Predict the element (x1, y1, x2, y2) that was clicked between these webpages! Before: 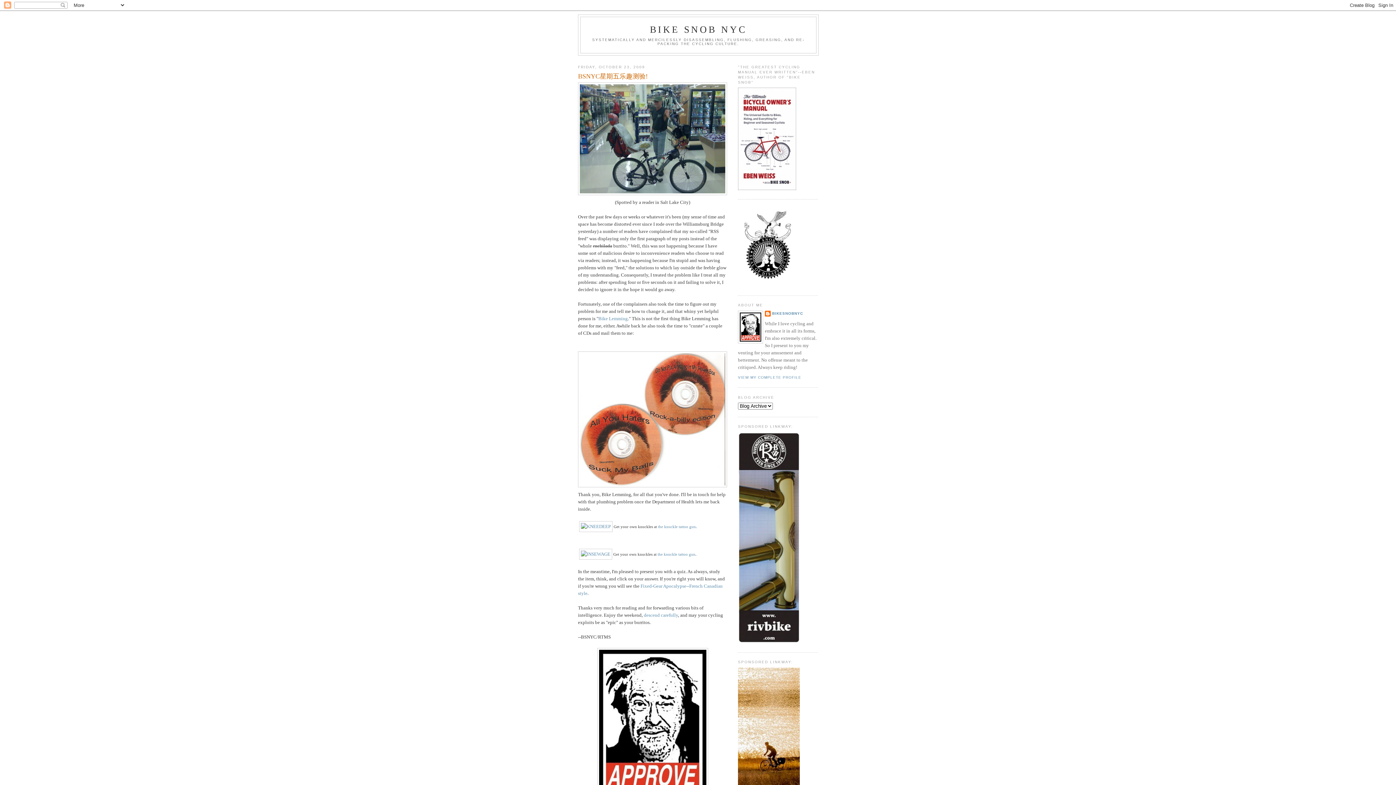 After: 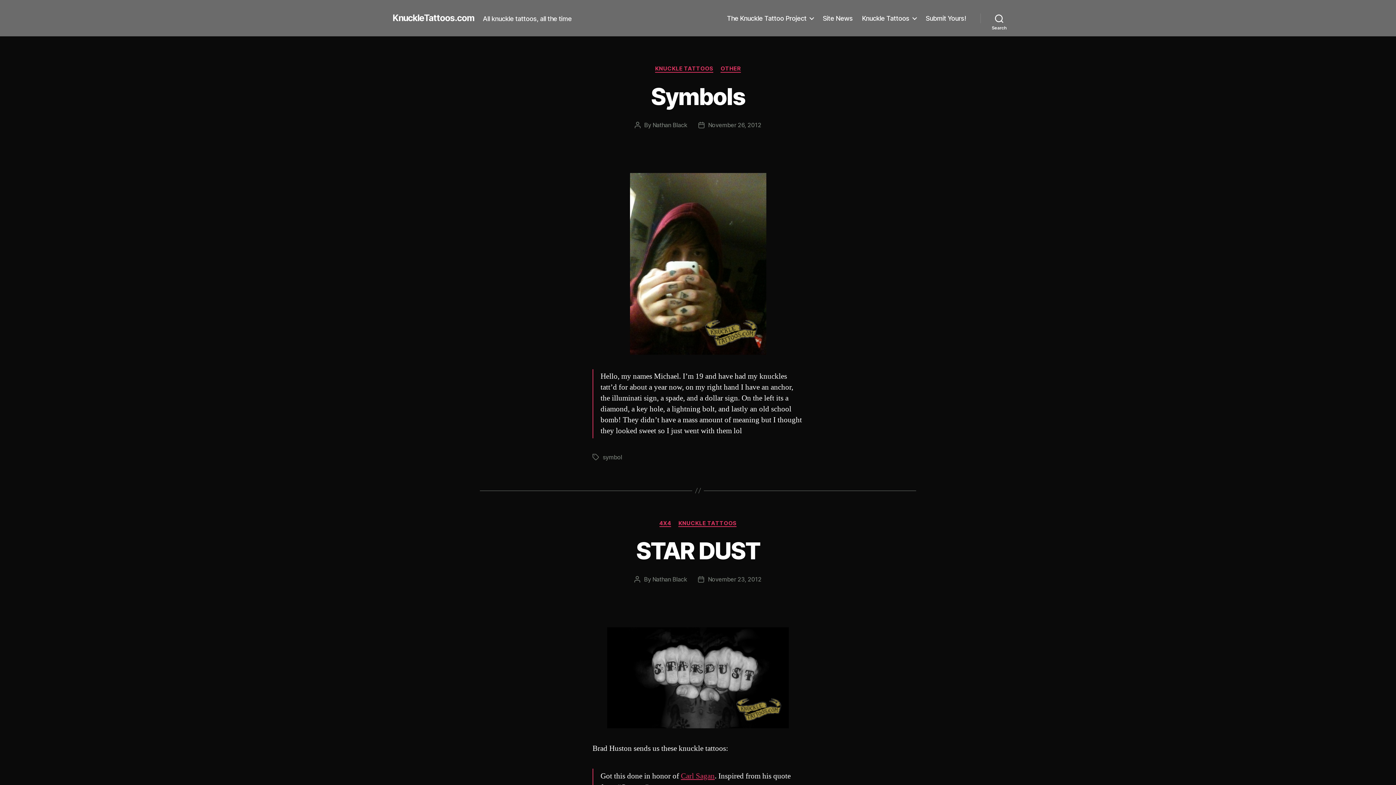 Action: bbox: (579, 551, 612, 557)